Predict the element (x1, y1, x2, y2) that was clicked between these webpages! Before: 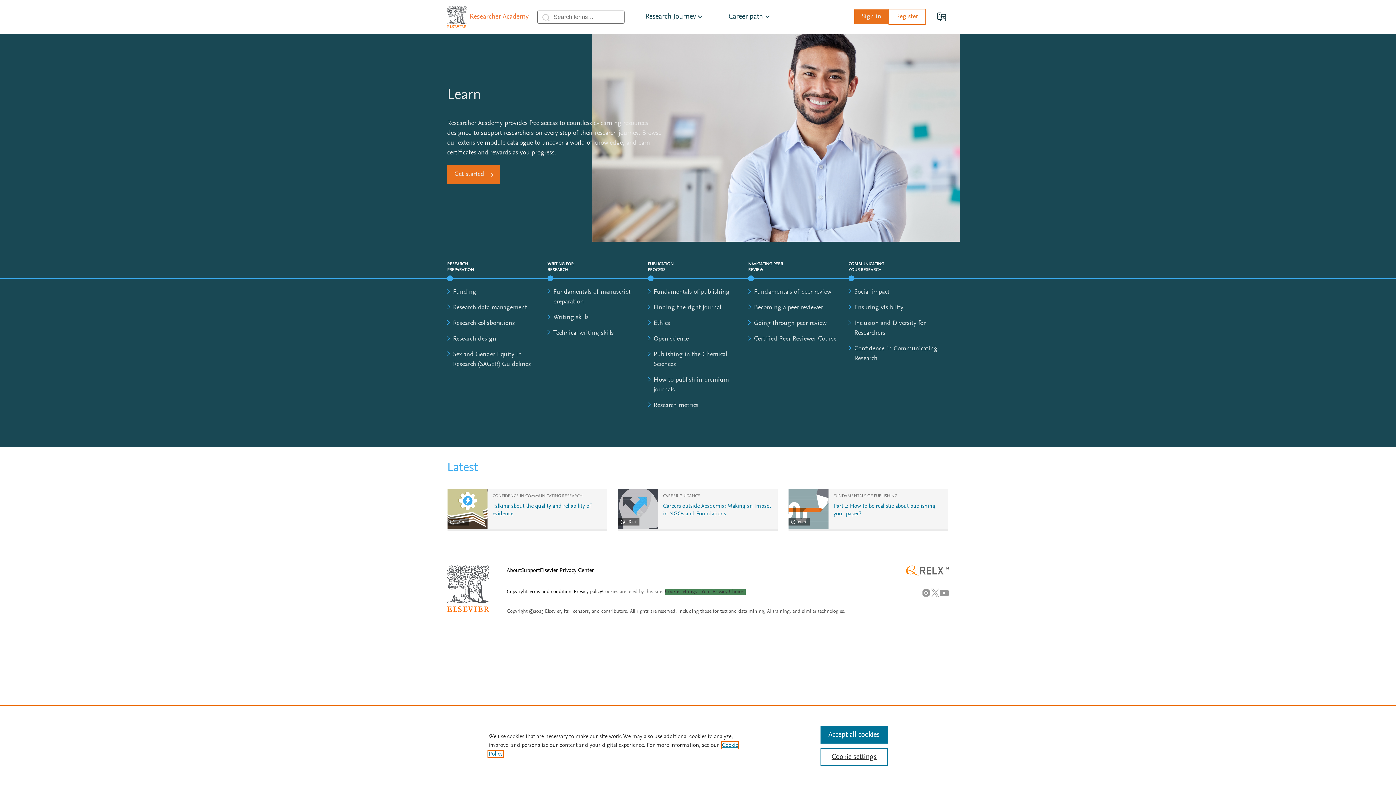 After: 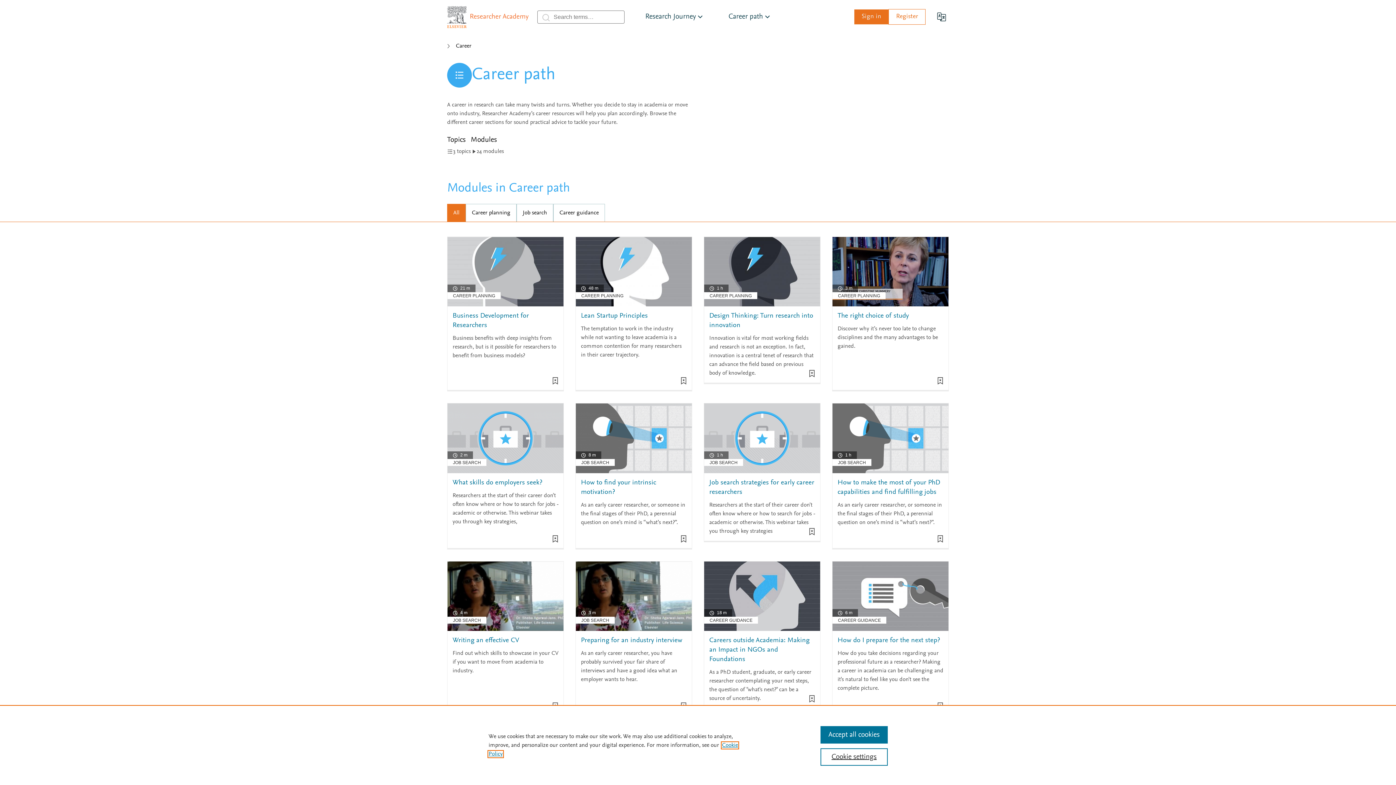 Action: label: Career path bbox: (716, 0, 784, 33)